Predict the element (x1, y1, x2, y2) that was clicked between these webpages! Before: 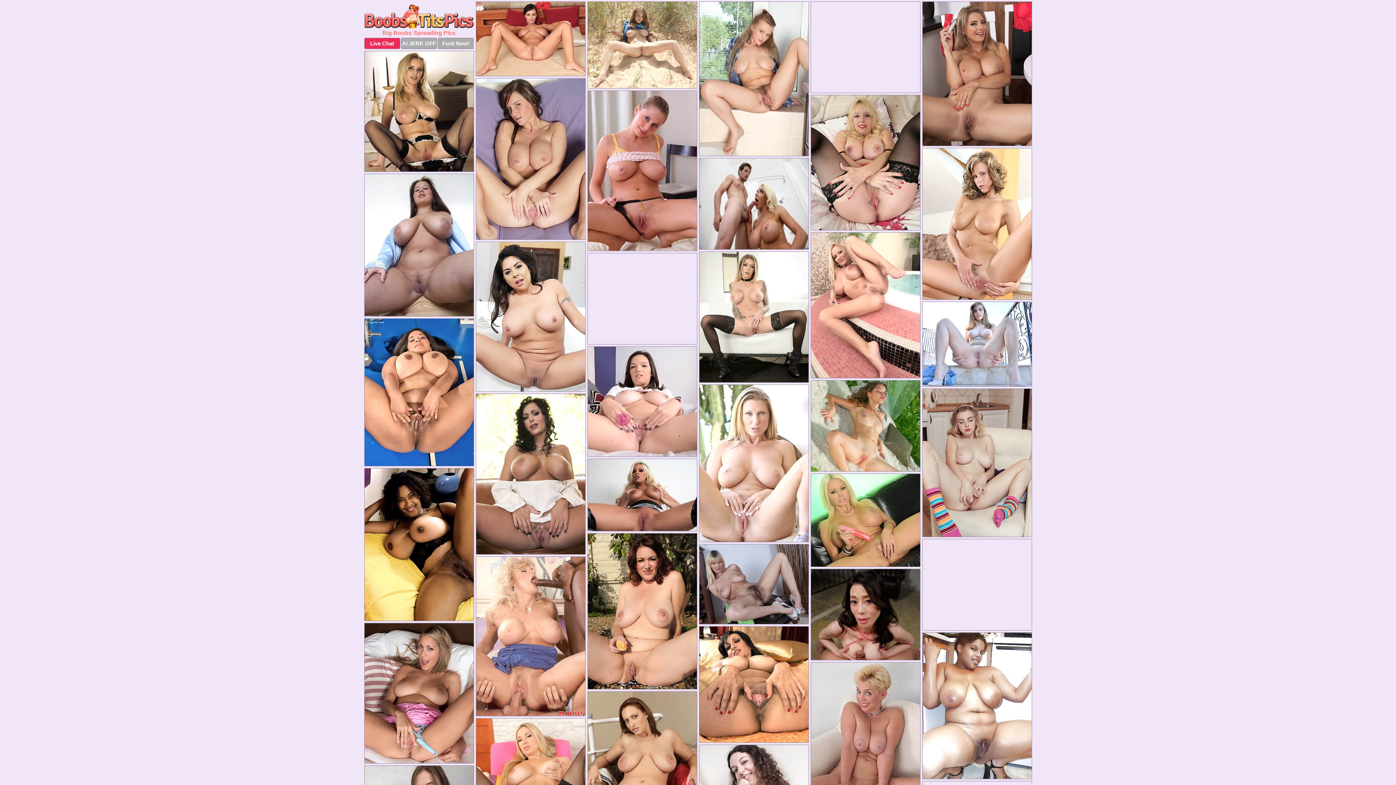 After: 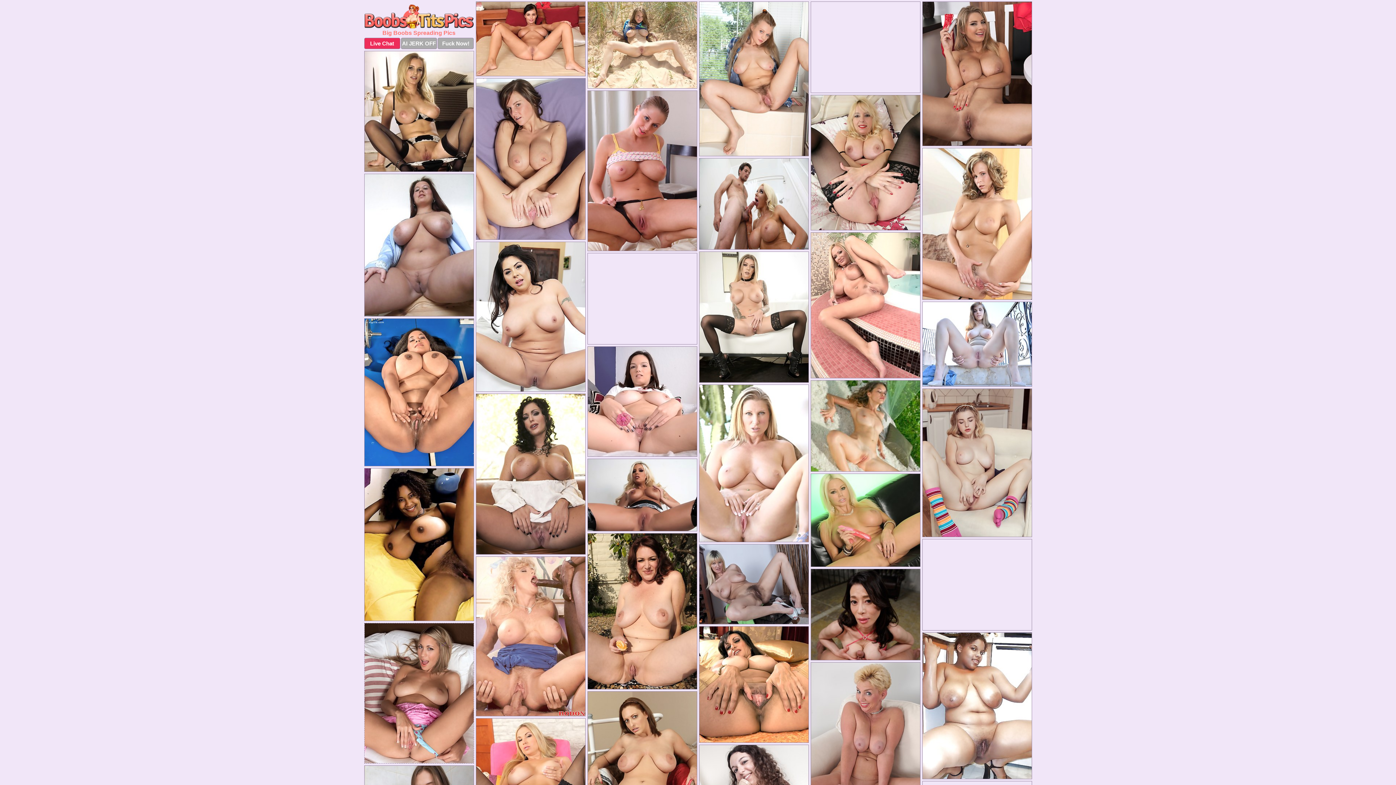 Action: bbox: (364, 623, 474, 764)